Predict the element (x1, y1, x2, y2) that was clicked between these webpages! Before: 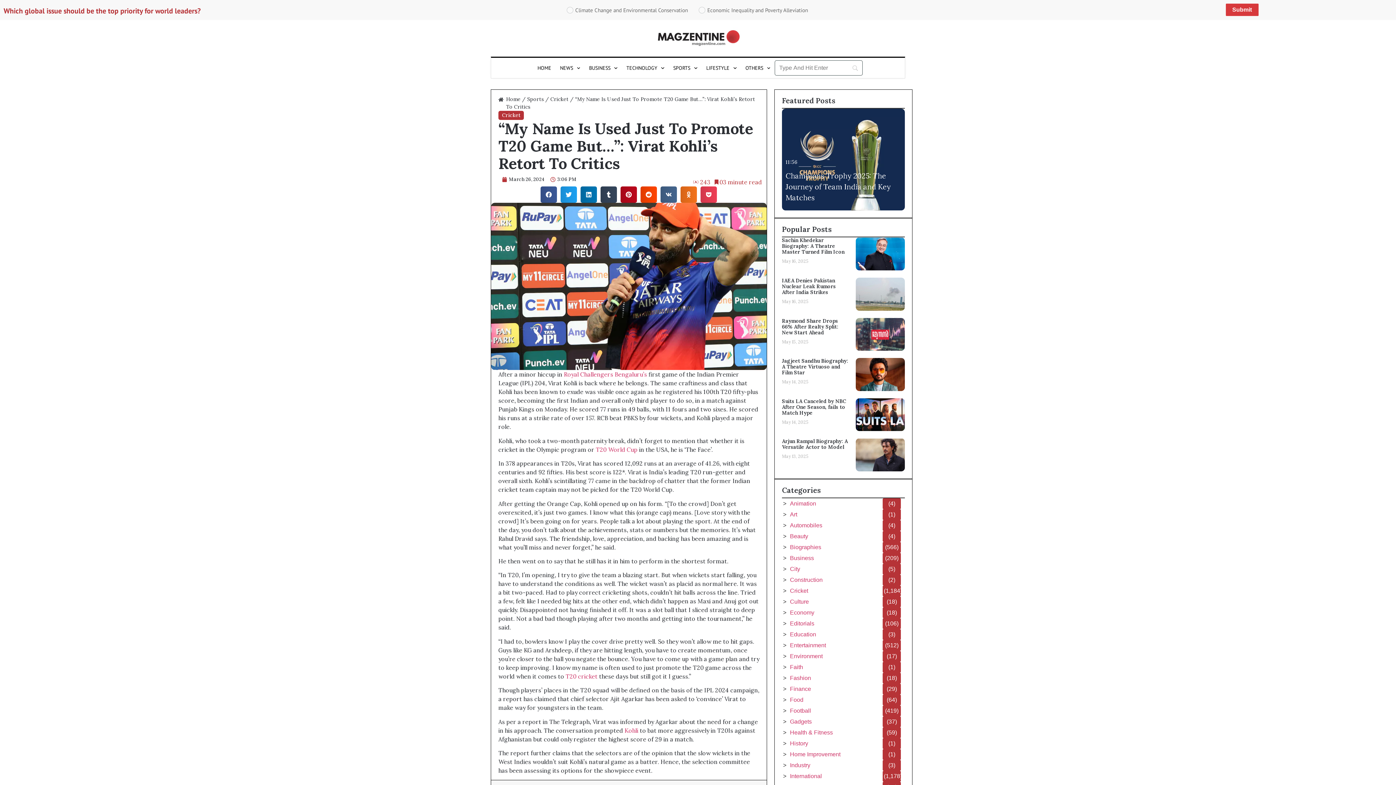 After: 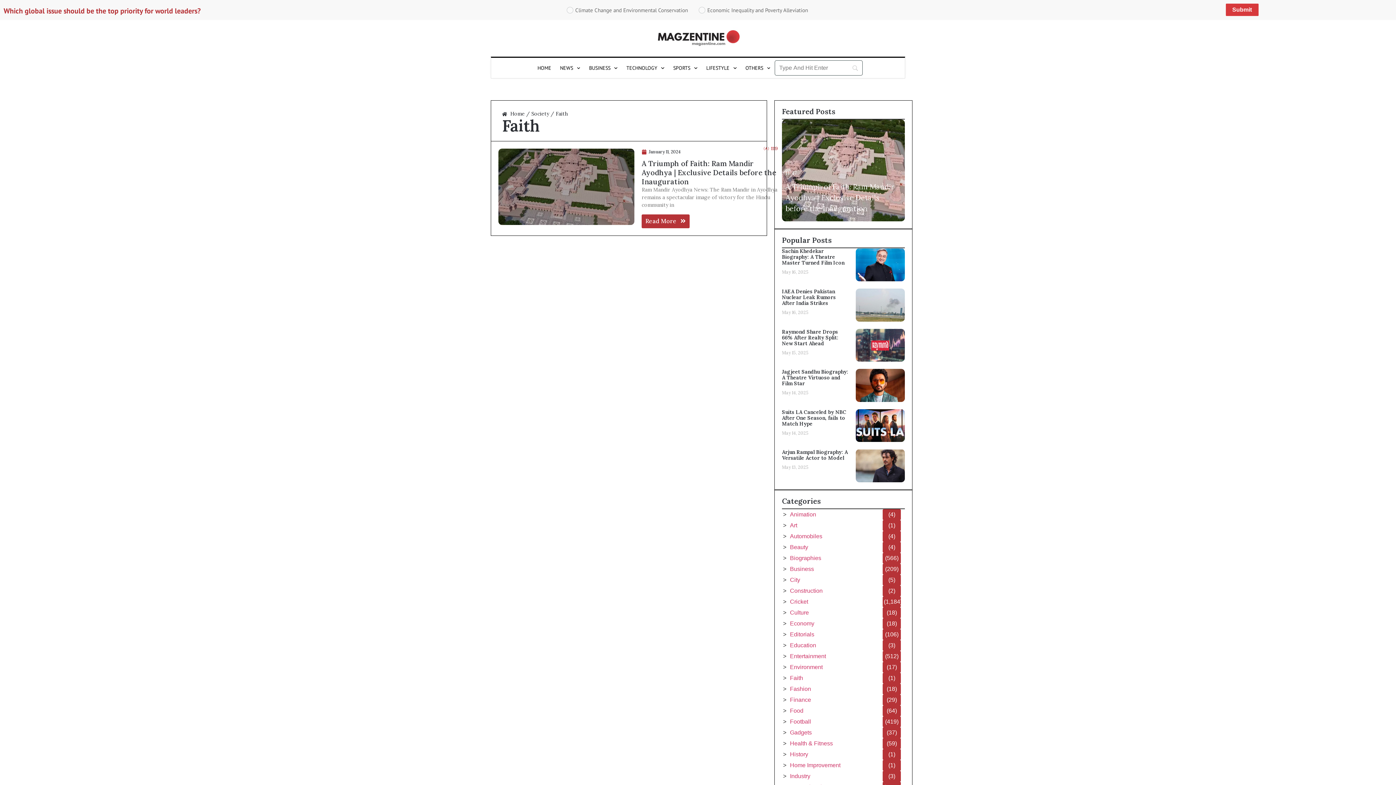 Action: bbox: (790, 664, 803, 670) label: Faith